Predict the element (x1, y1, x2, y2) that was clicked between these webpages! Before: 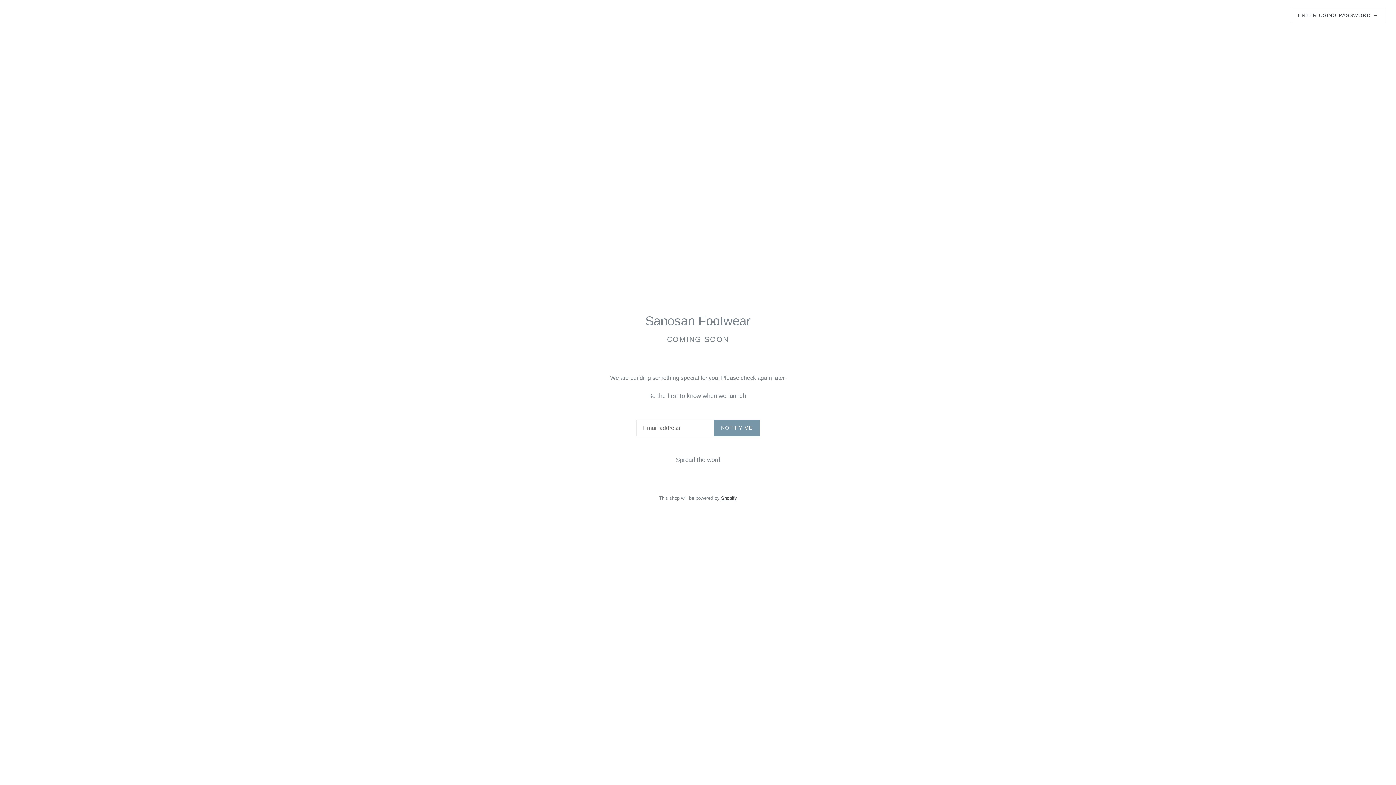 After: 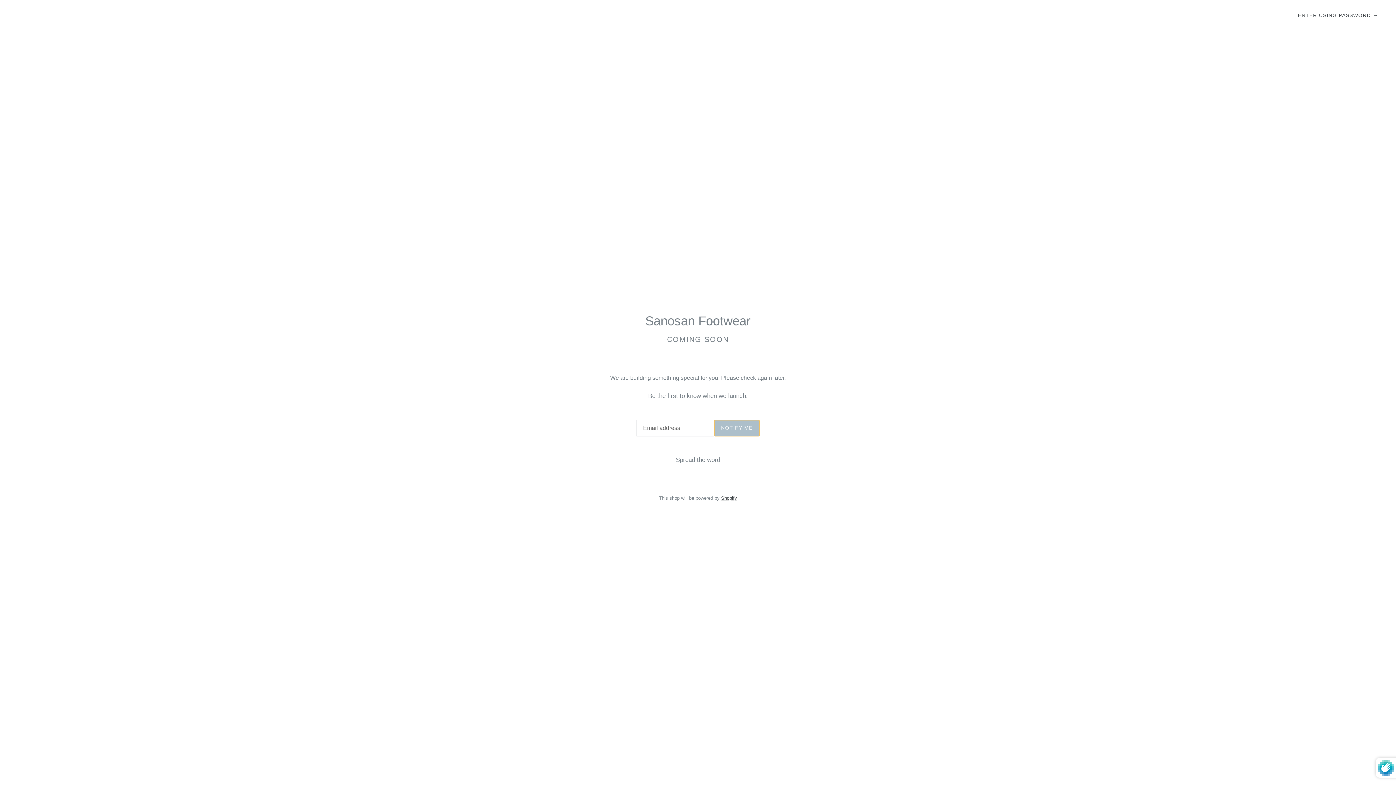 Action: label: NOTIFY ME bbox: (714, 419, 759, 436)